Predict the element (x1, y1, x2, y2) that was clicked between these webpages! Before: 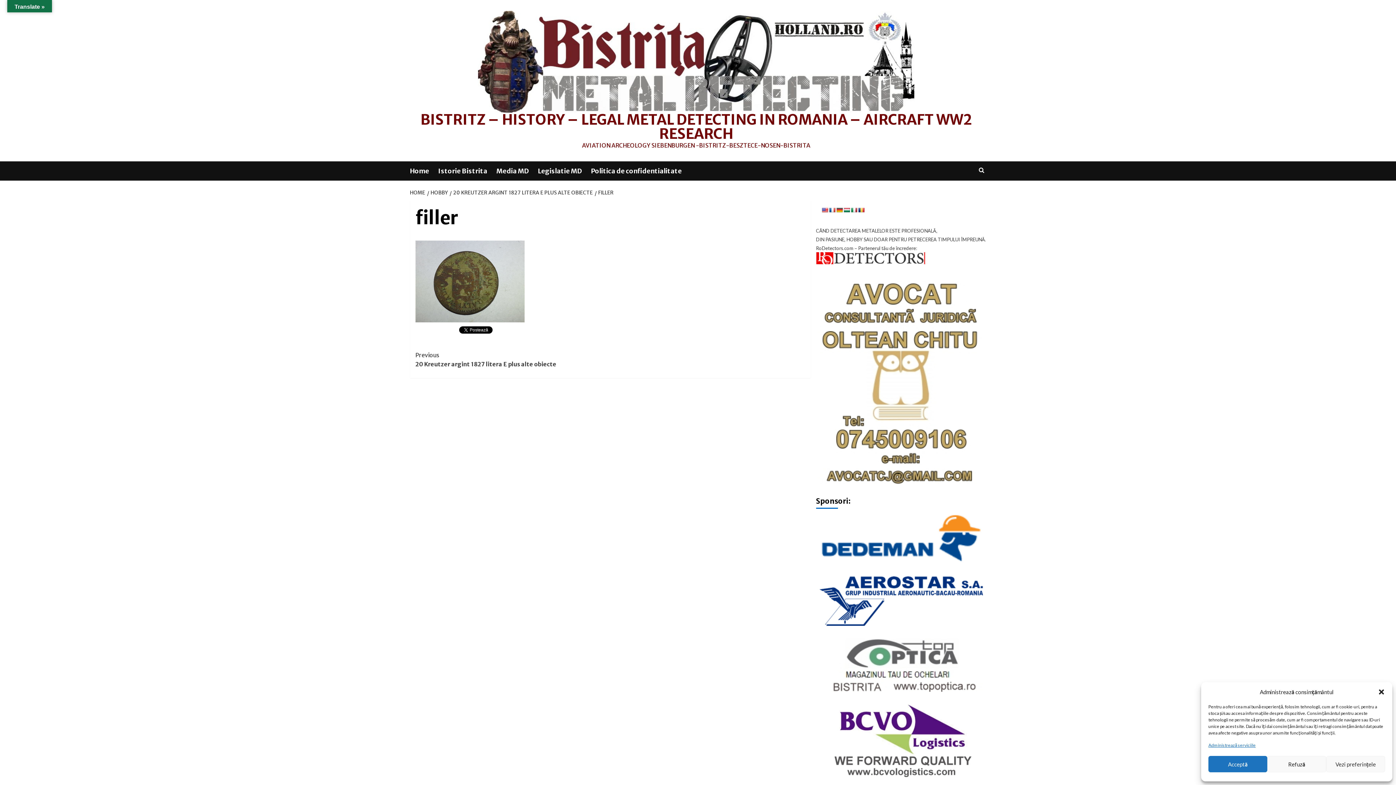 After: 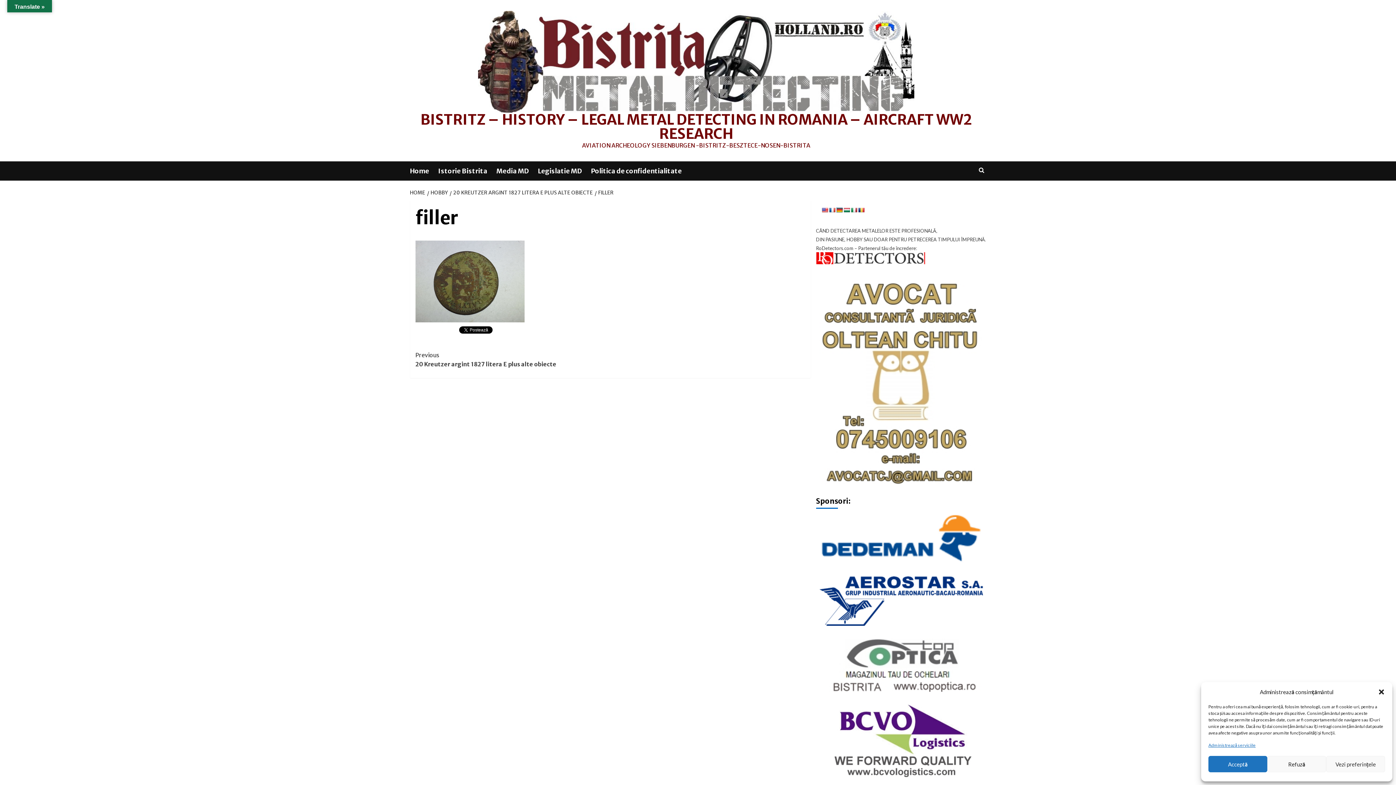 Action: bbox: (836, 207, 842, 213)